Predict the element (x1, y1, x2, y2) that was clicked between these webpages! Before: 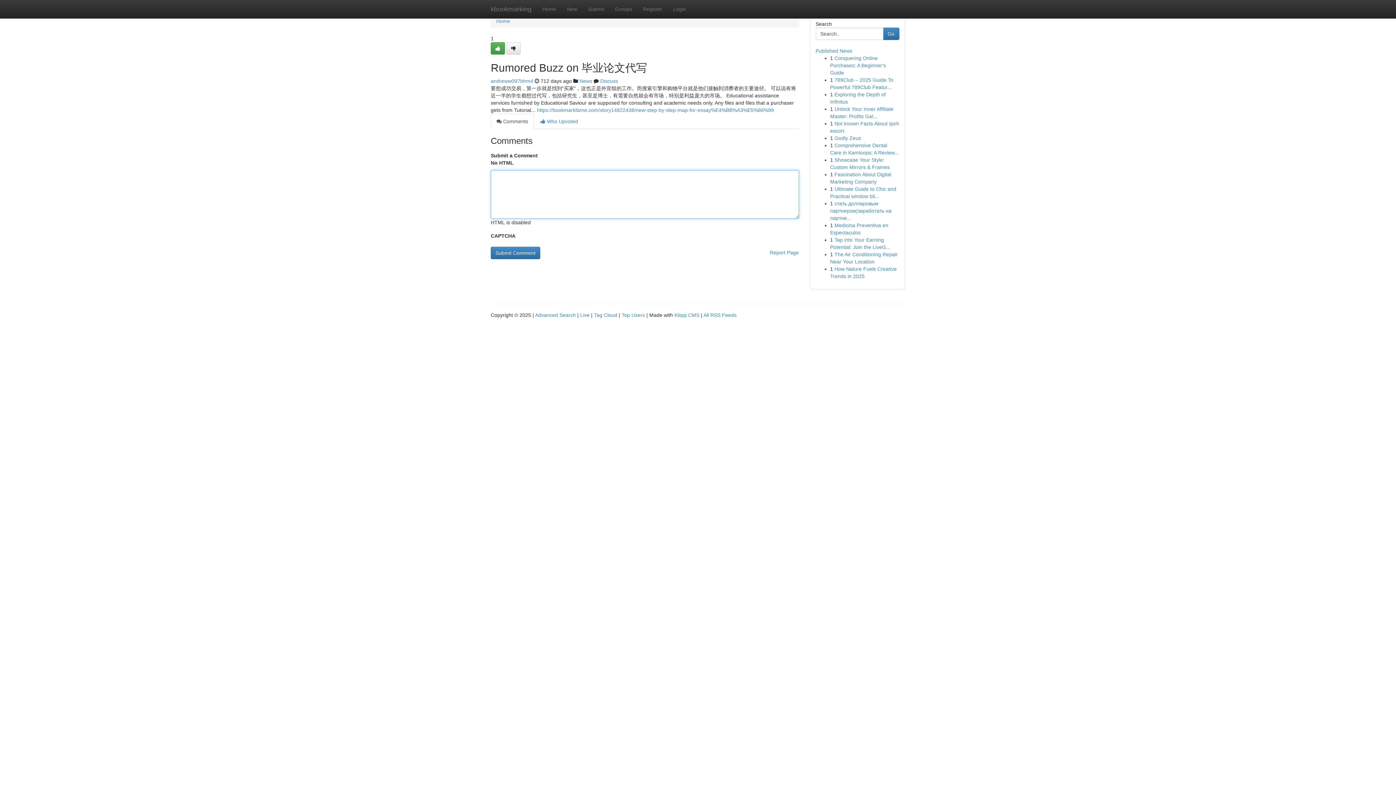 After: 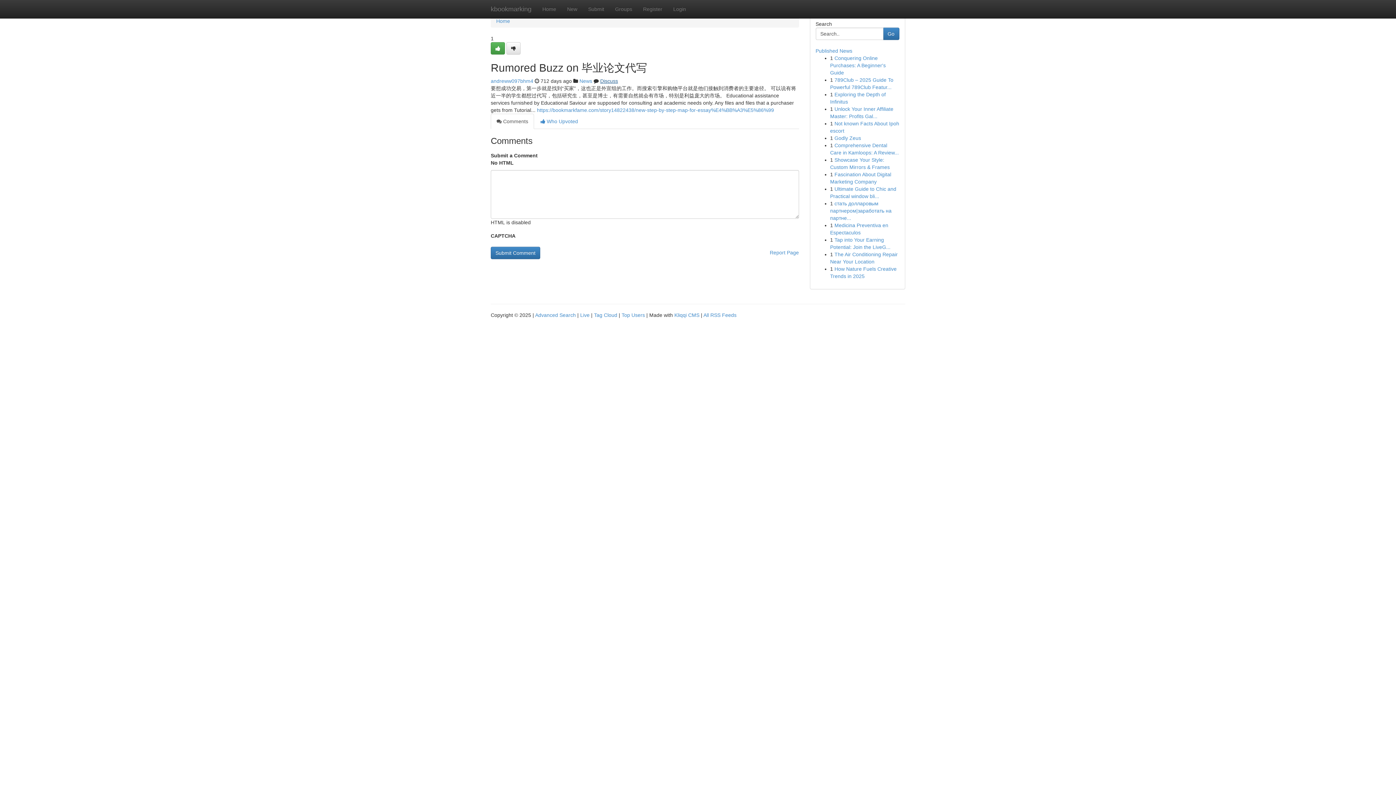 Action: label: Discuss bbox: (600, 78, 618, 84)